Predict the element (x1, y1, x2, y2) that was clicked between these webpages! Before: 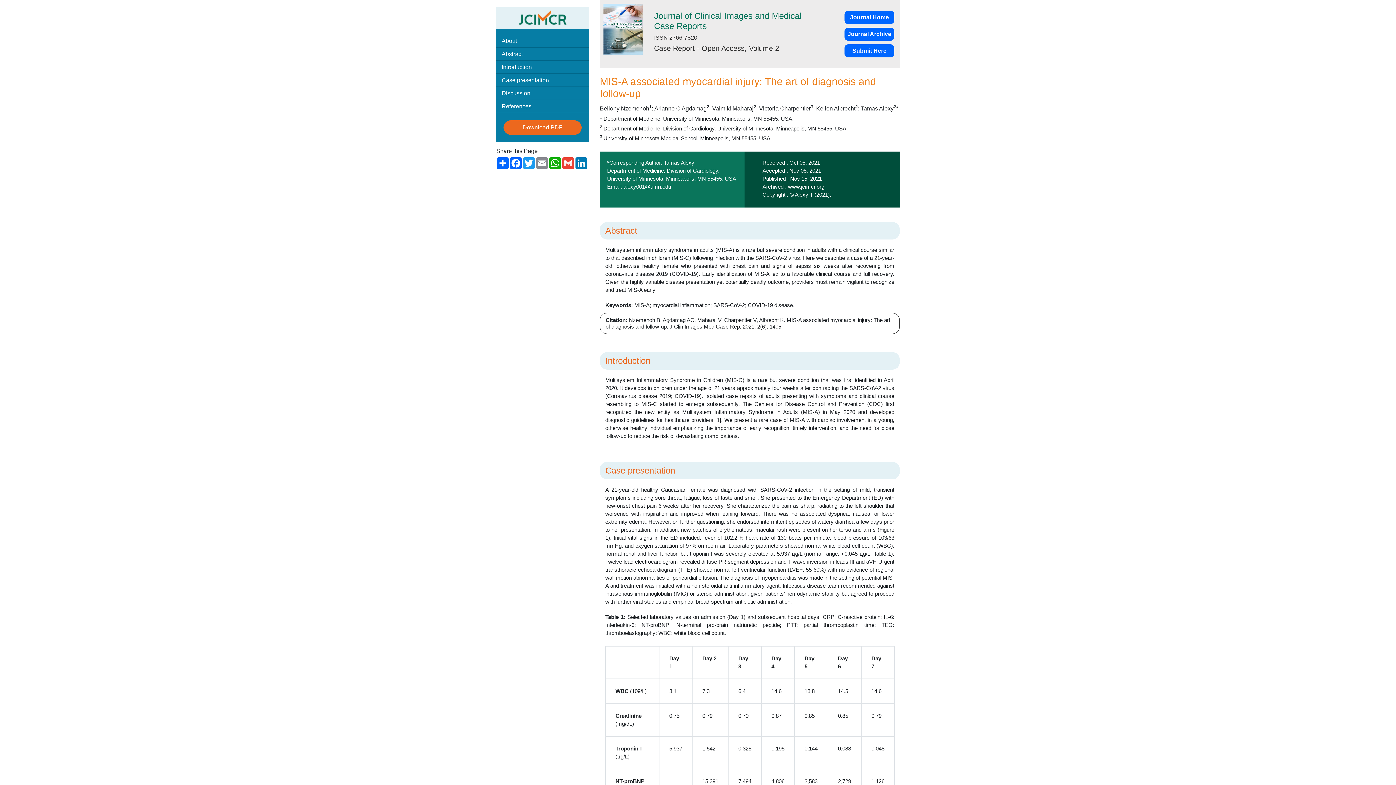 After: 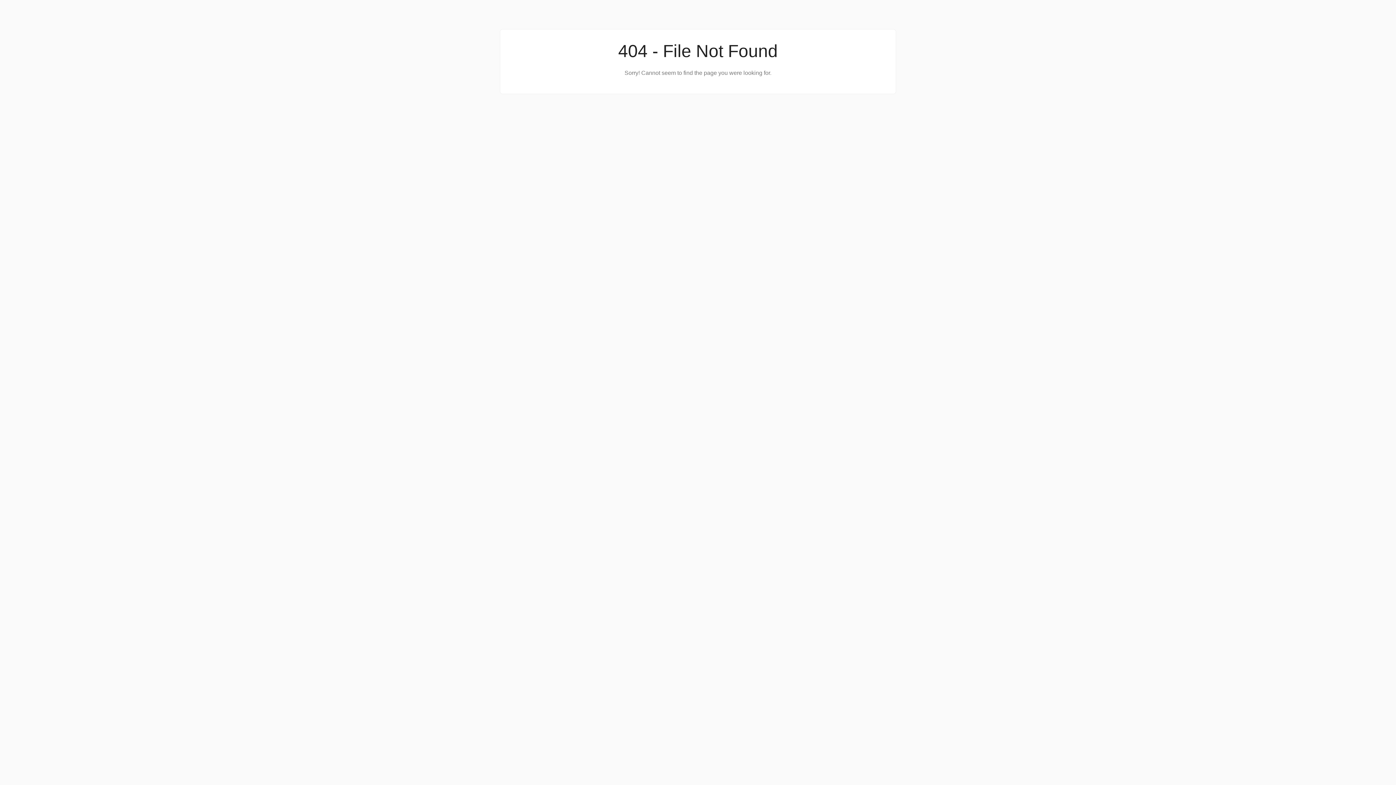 Action: bbox: (844, 27, 894, 40) label: Journal Archive